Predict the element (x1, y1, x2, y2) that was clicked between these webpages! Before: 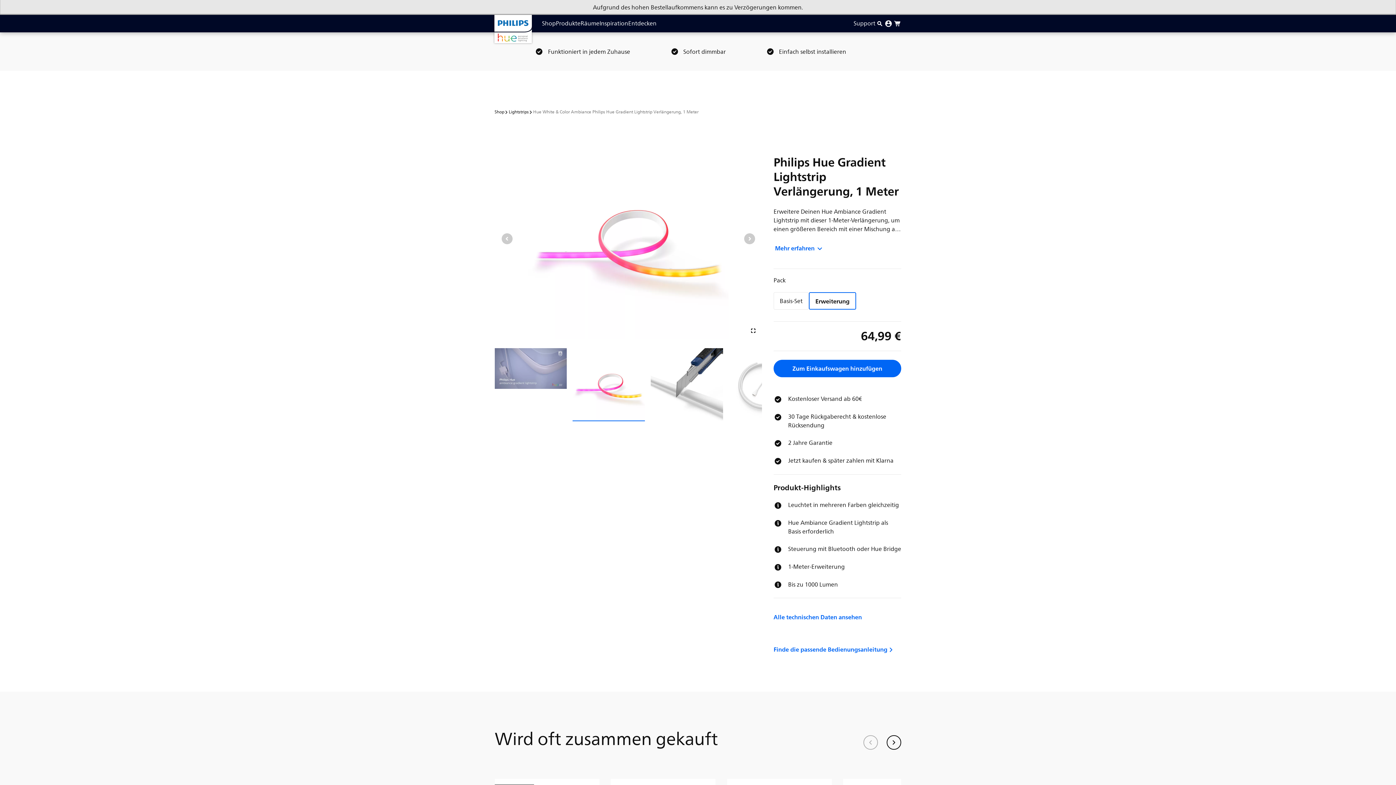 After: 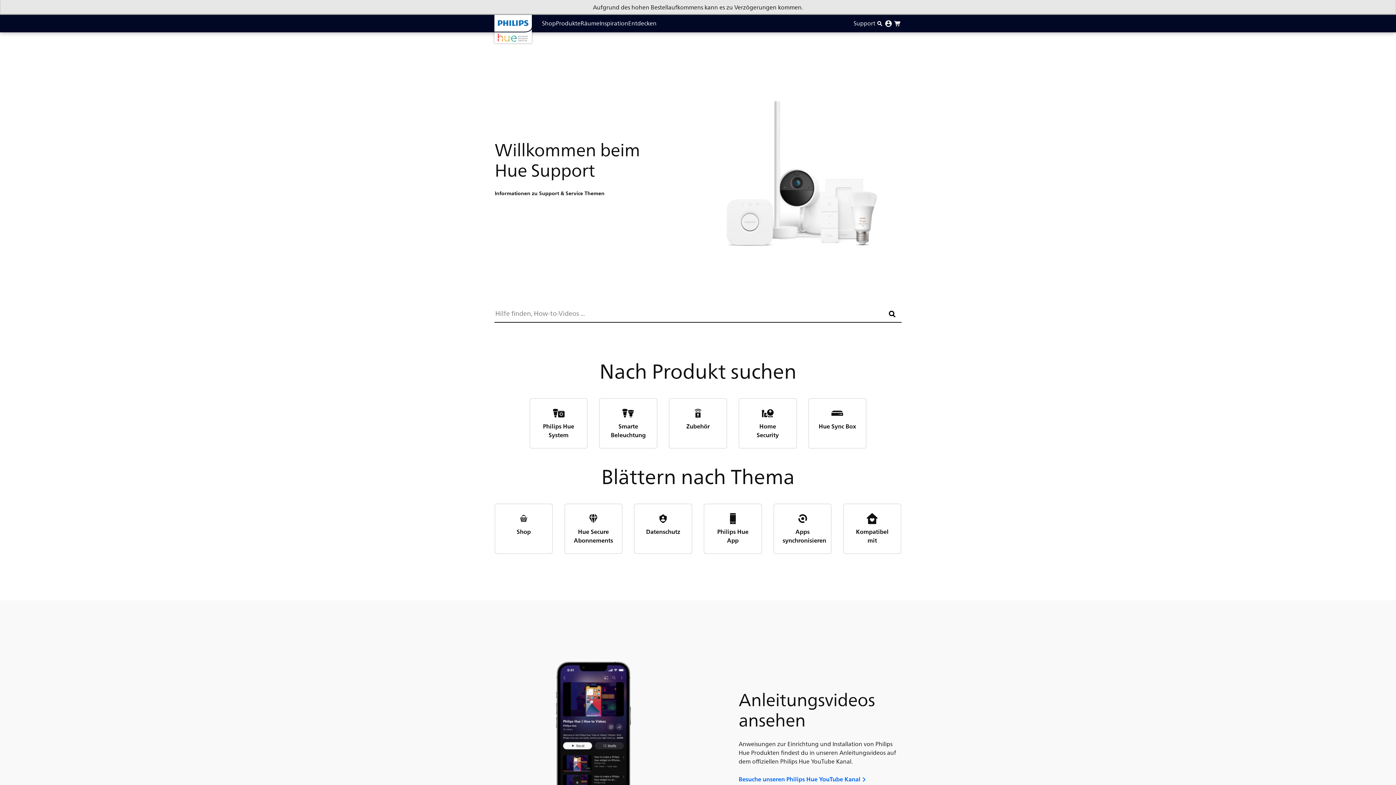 Action: bbox: (853, 18, 875, 28) label: Support